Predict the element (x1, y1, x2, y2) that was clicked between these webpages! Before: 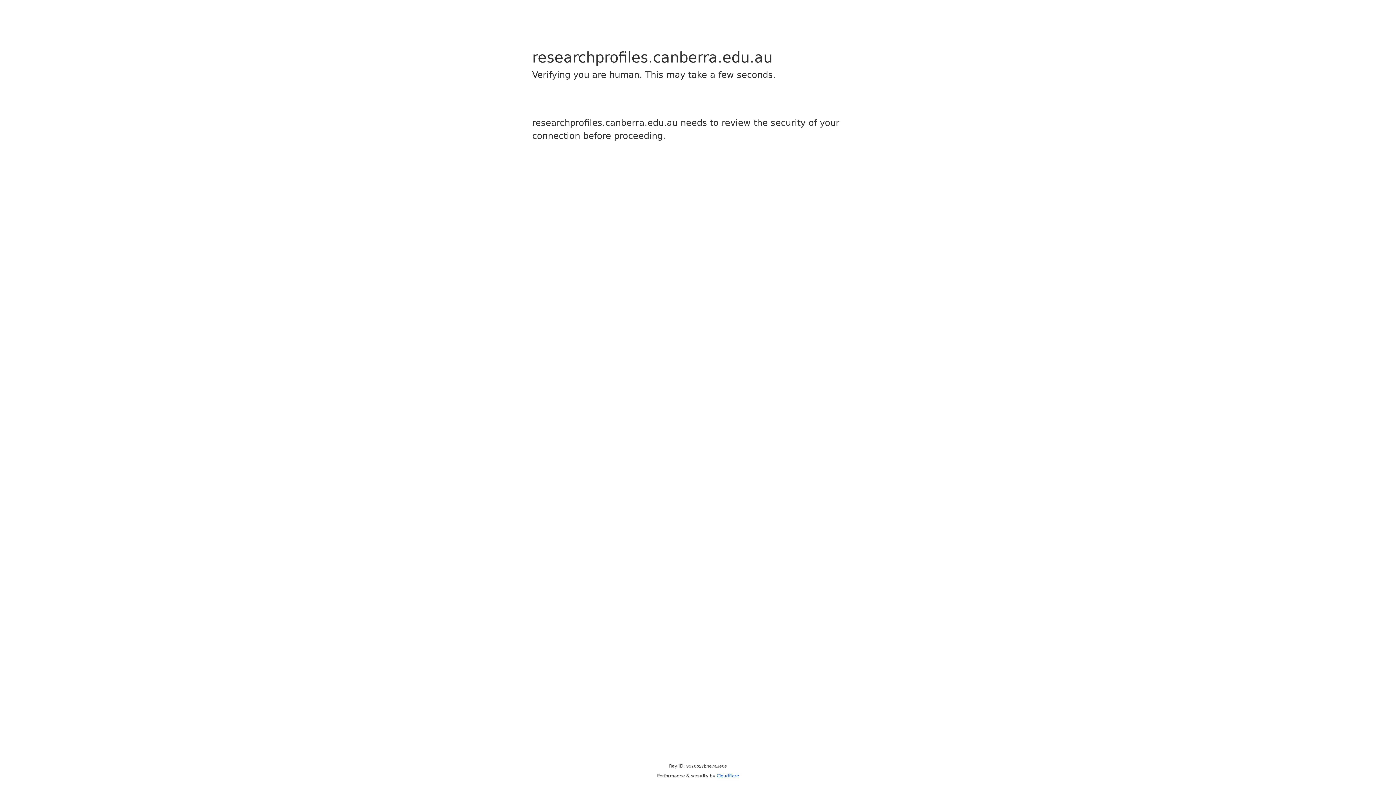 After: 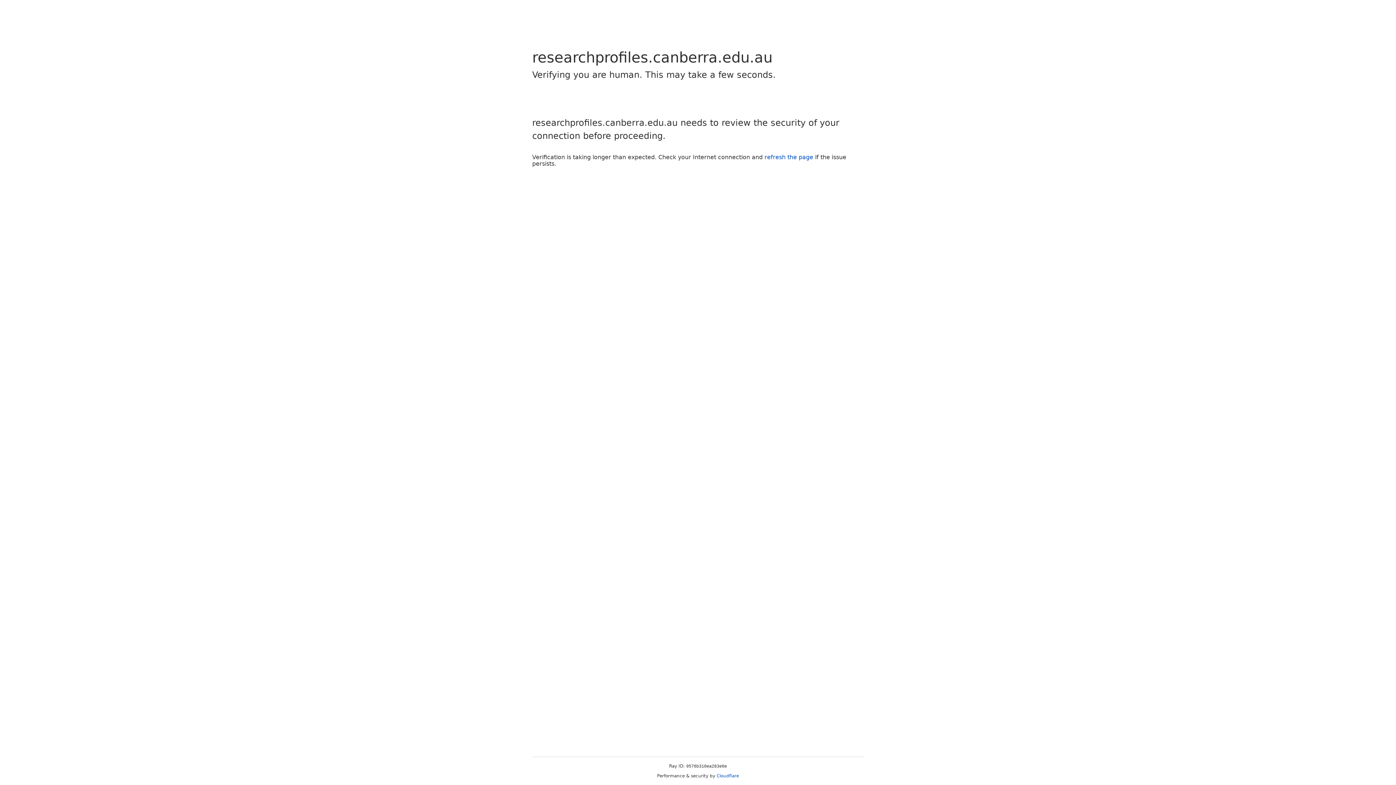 Action: label: Cloudflare bbox: (716, 773, 739, 778)